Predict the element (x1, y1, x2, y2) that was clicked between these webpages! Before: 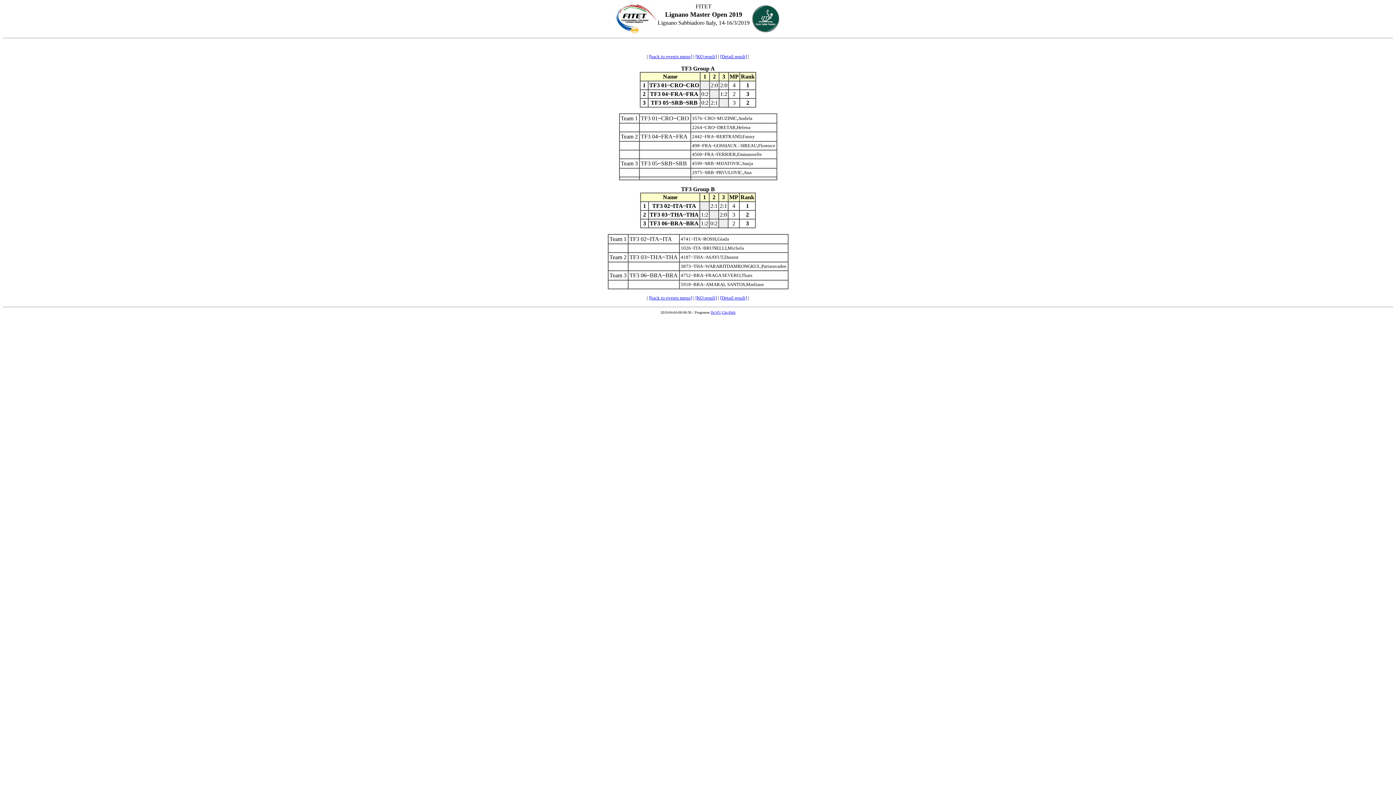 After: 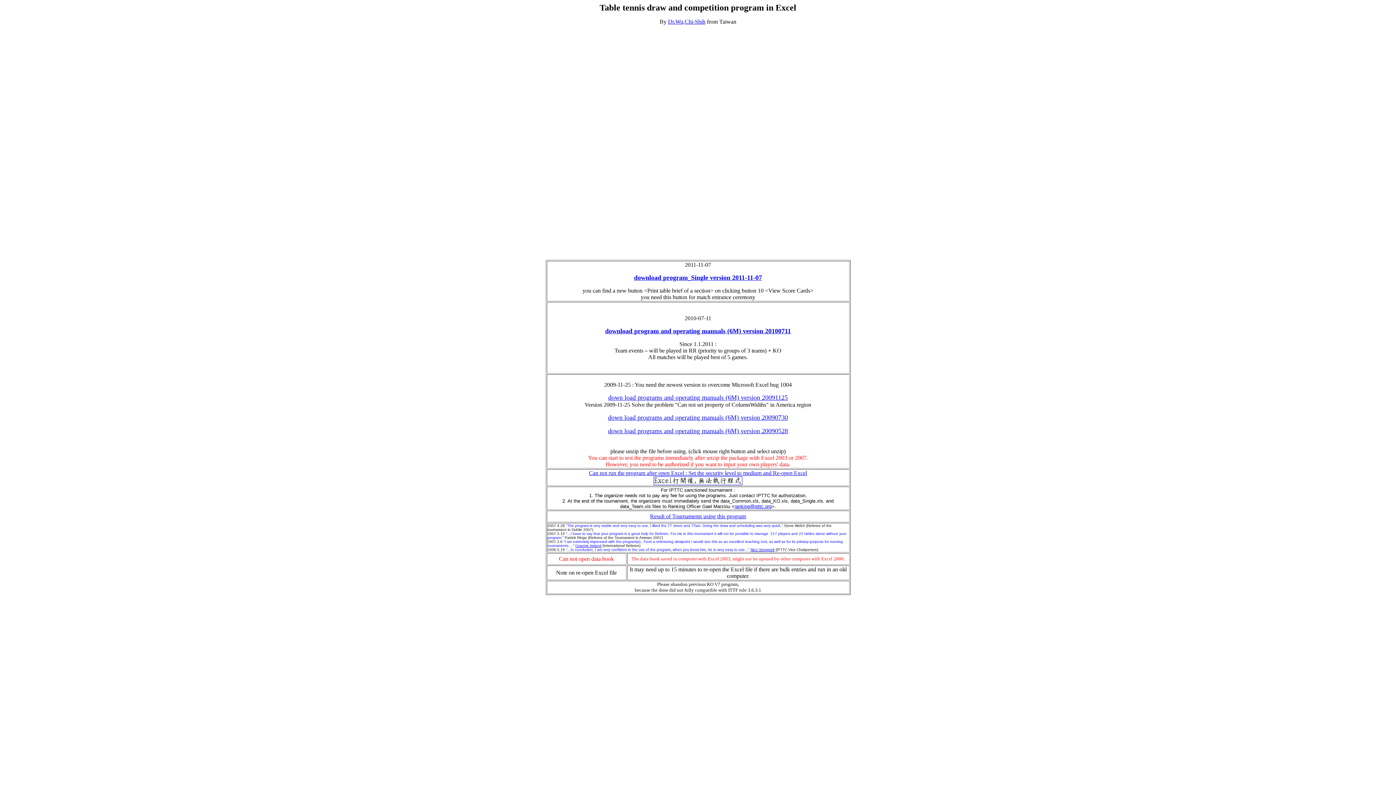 Action: bbox: (710, 310, 735, 314) label: Dr.WU,Chi-Shih